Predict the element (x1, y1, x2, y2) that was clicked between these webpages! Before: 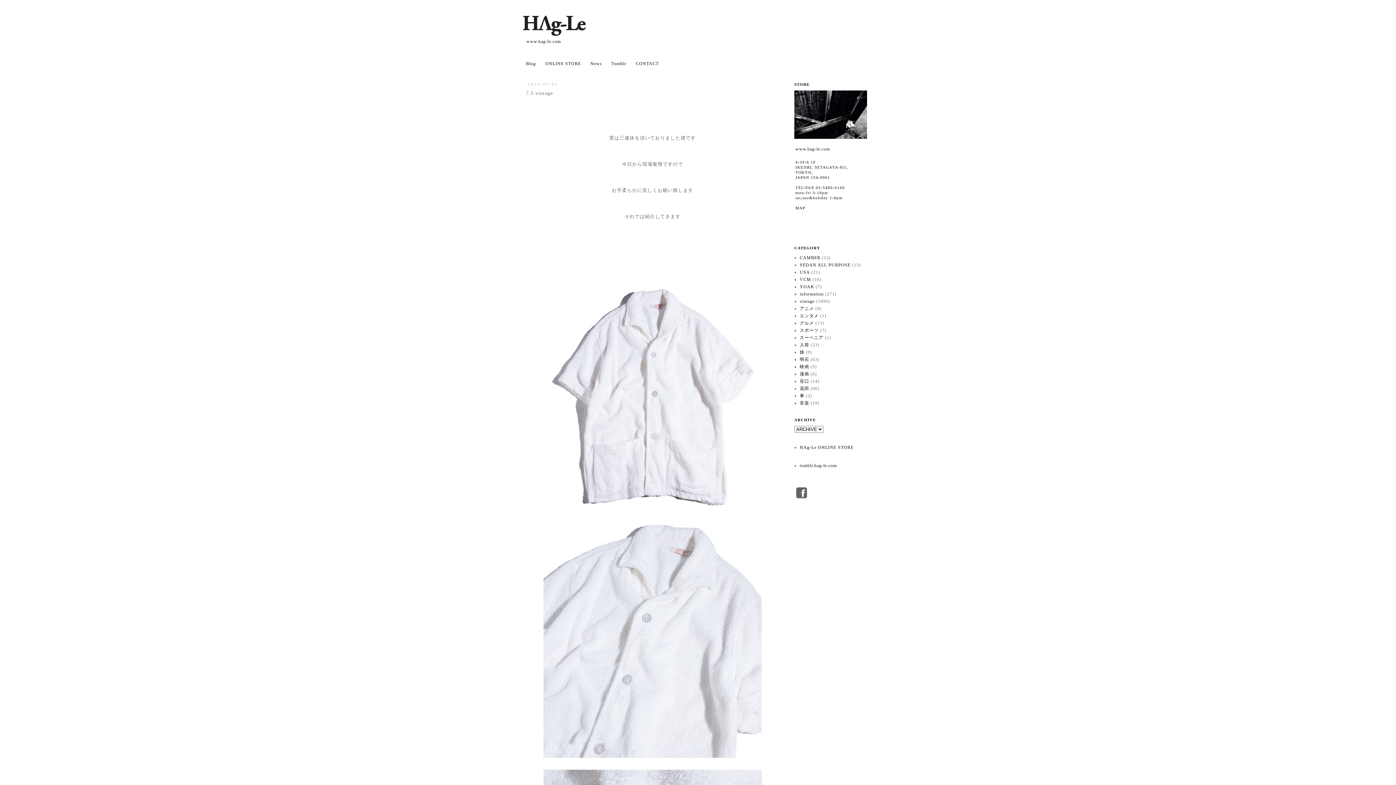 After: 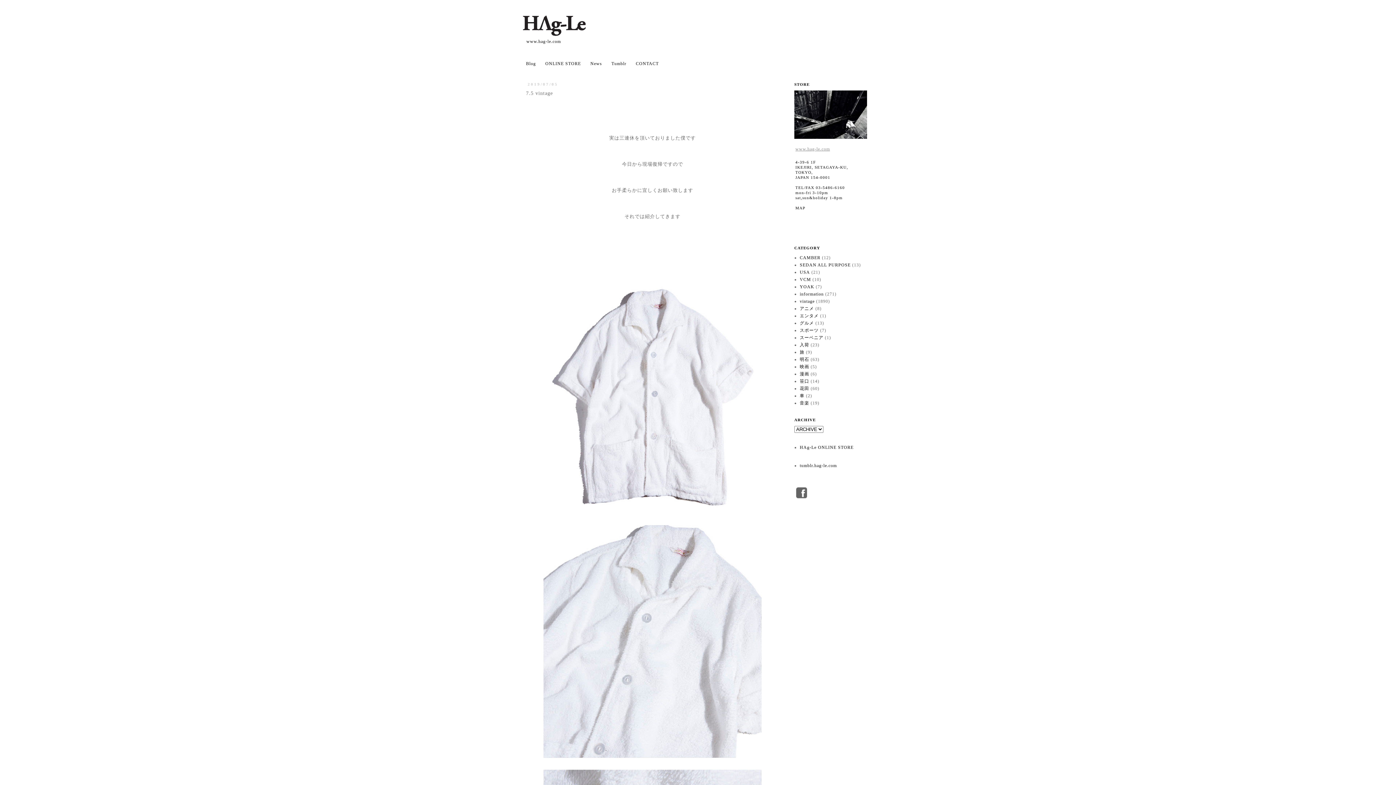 Action: bbox: (795, 146, 830, 151) label: www.hag-le.com